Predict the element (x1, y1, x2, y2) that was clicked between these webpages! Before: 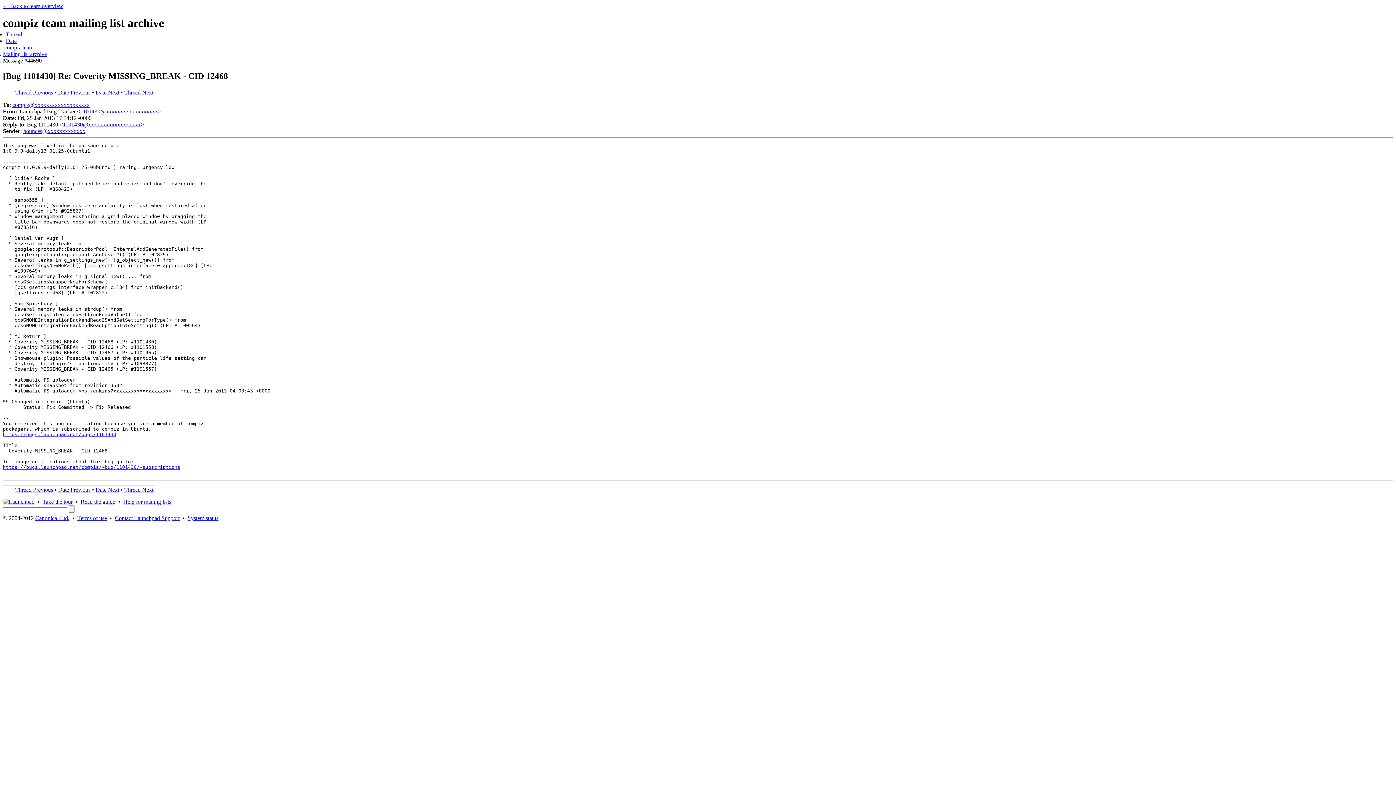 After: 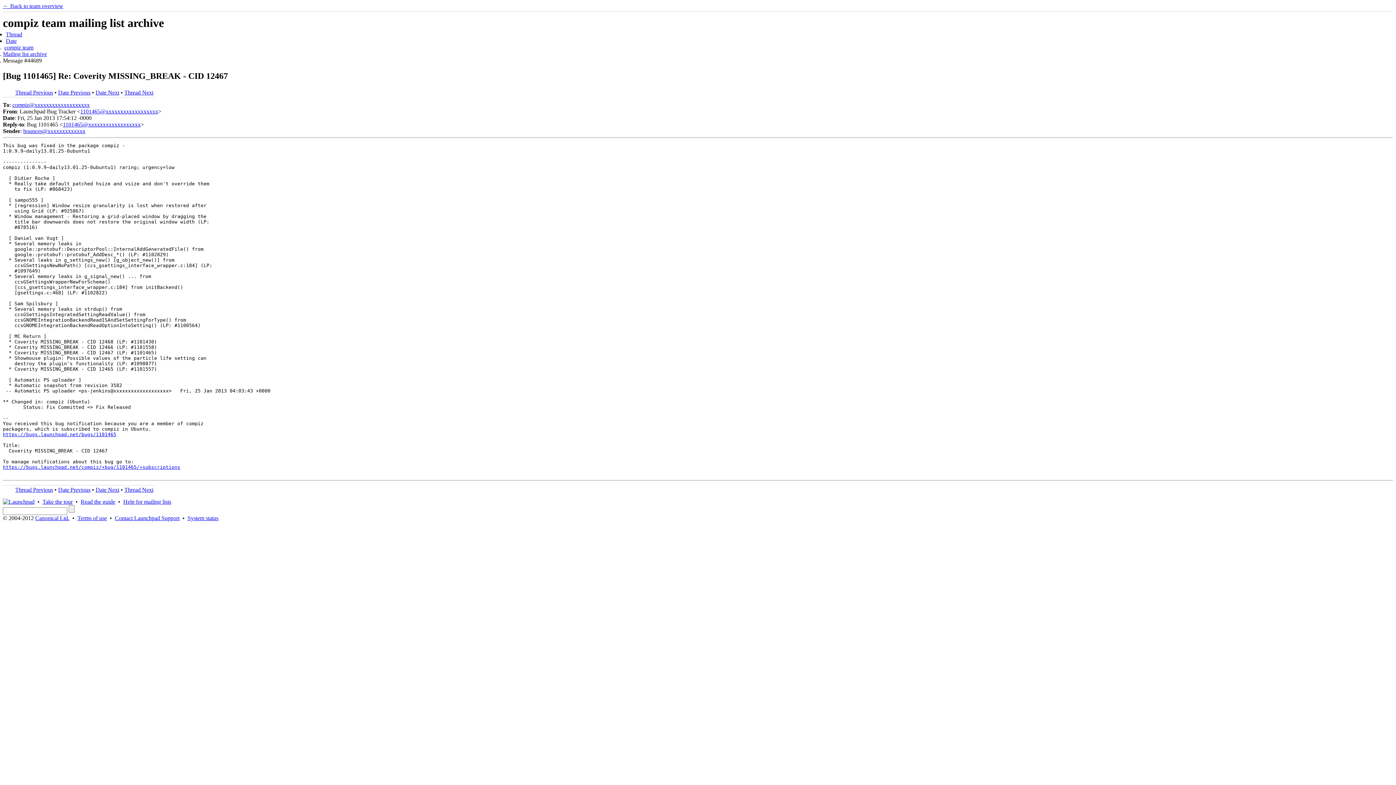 Action: label: Date Previous bbox: (58, 486, 90, 493)